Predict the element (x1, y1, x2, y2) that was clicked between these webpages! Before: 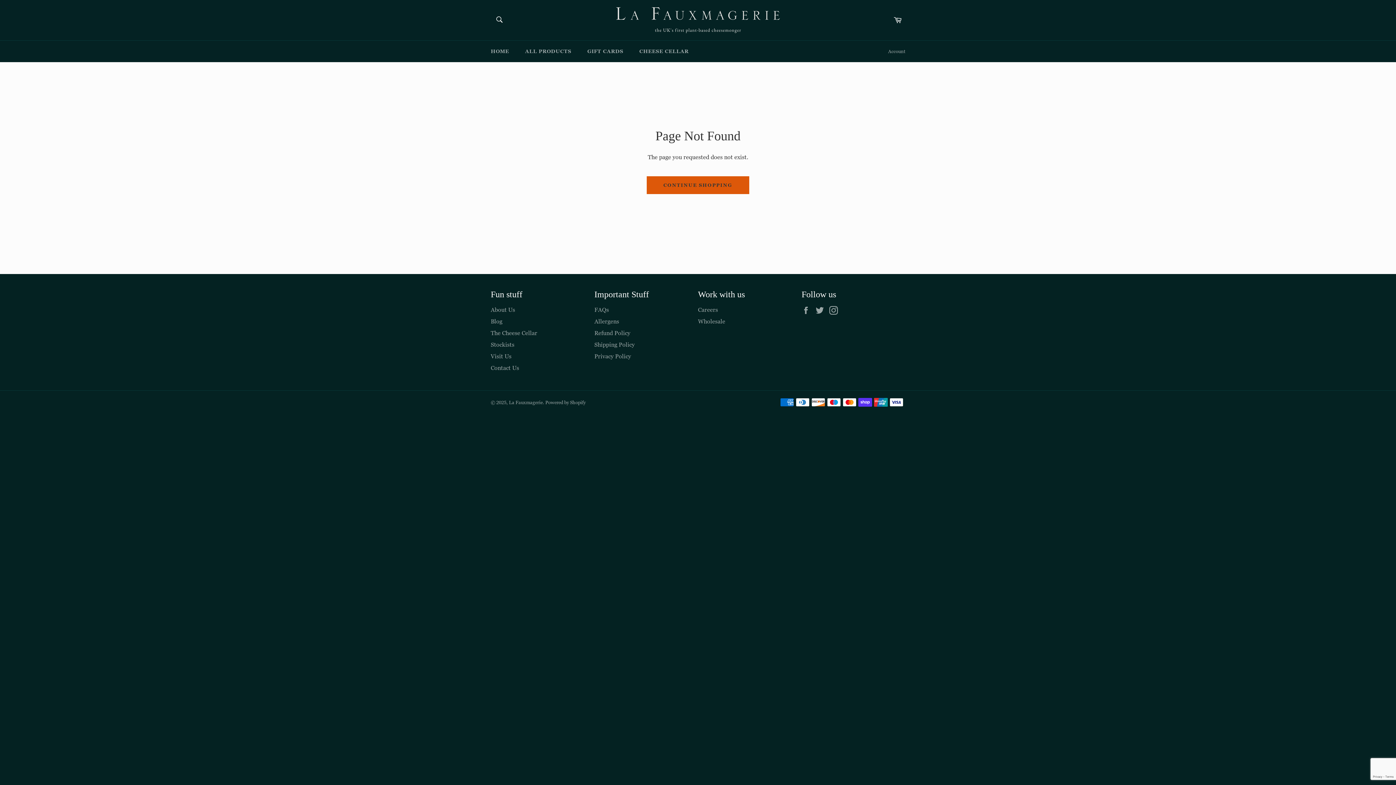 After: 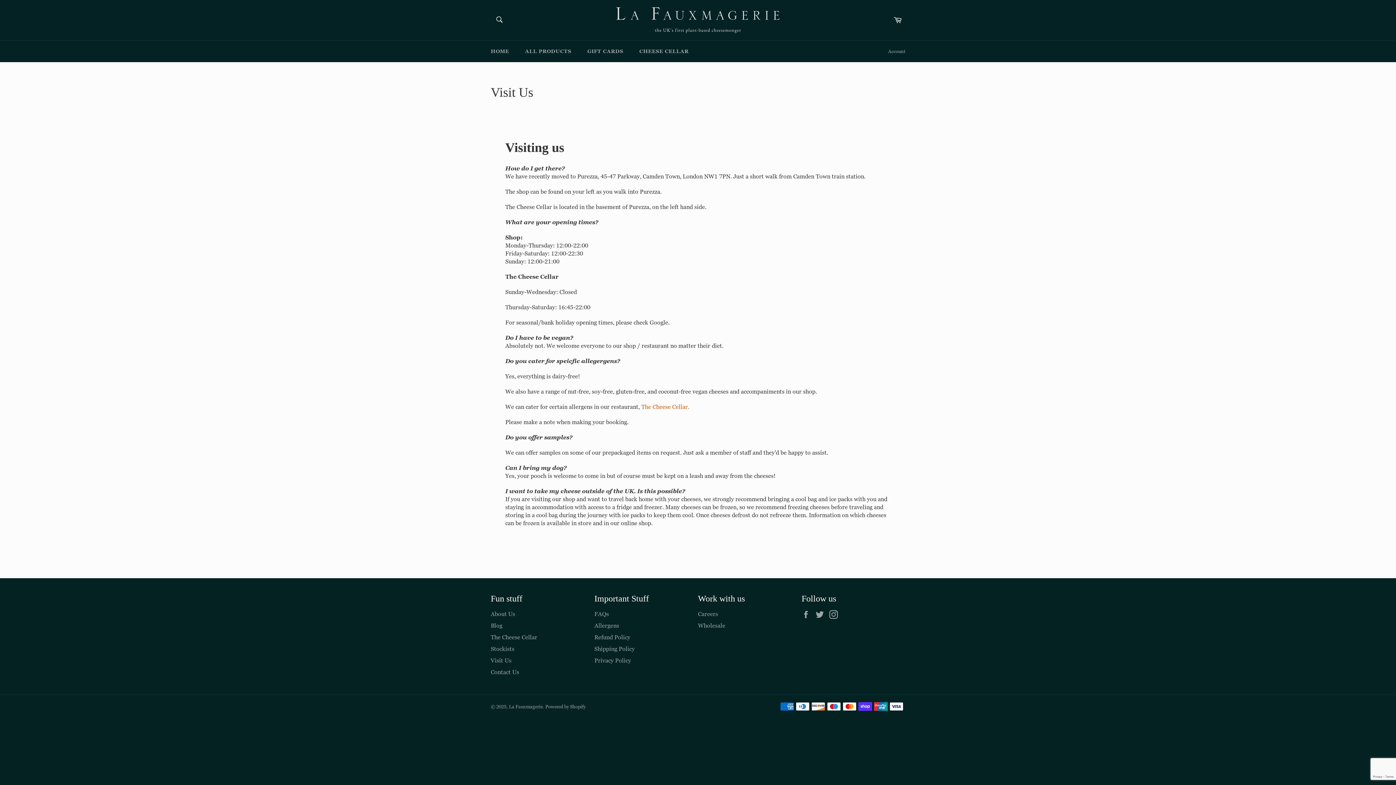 Action: label: Visit Us bbox: (490, 352, 511, 360)